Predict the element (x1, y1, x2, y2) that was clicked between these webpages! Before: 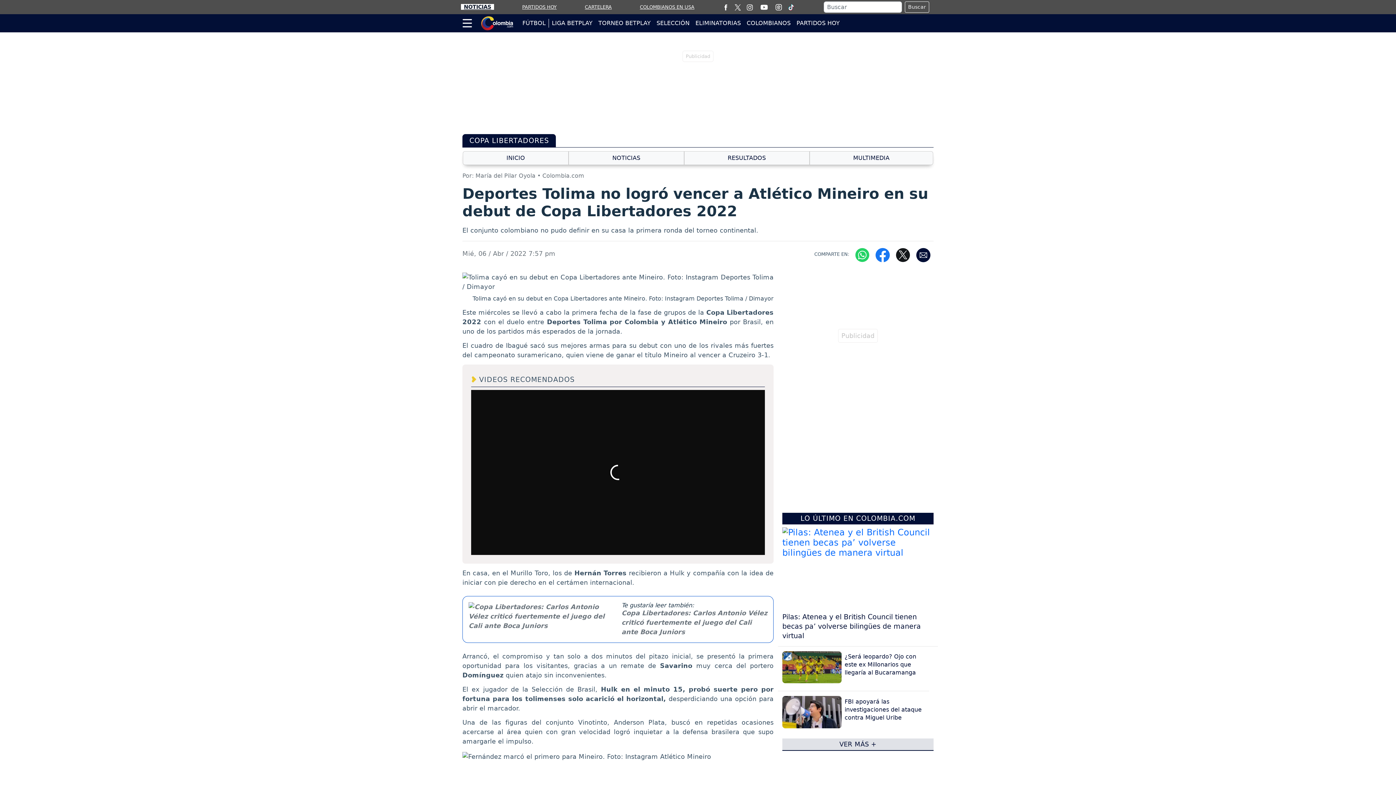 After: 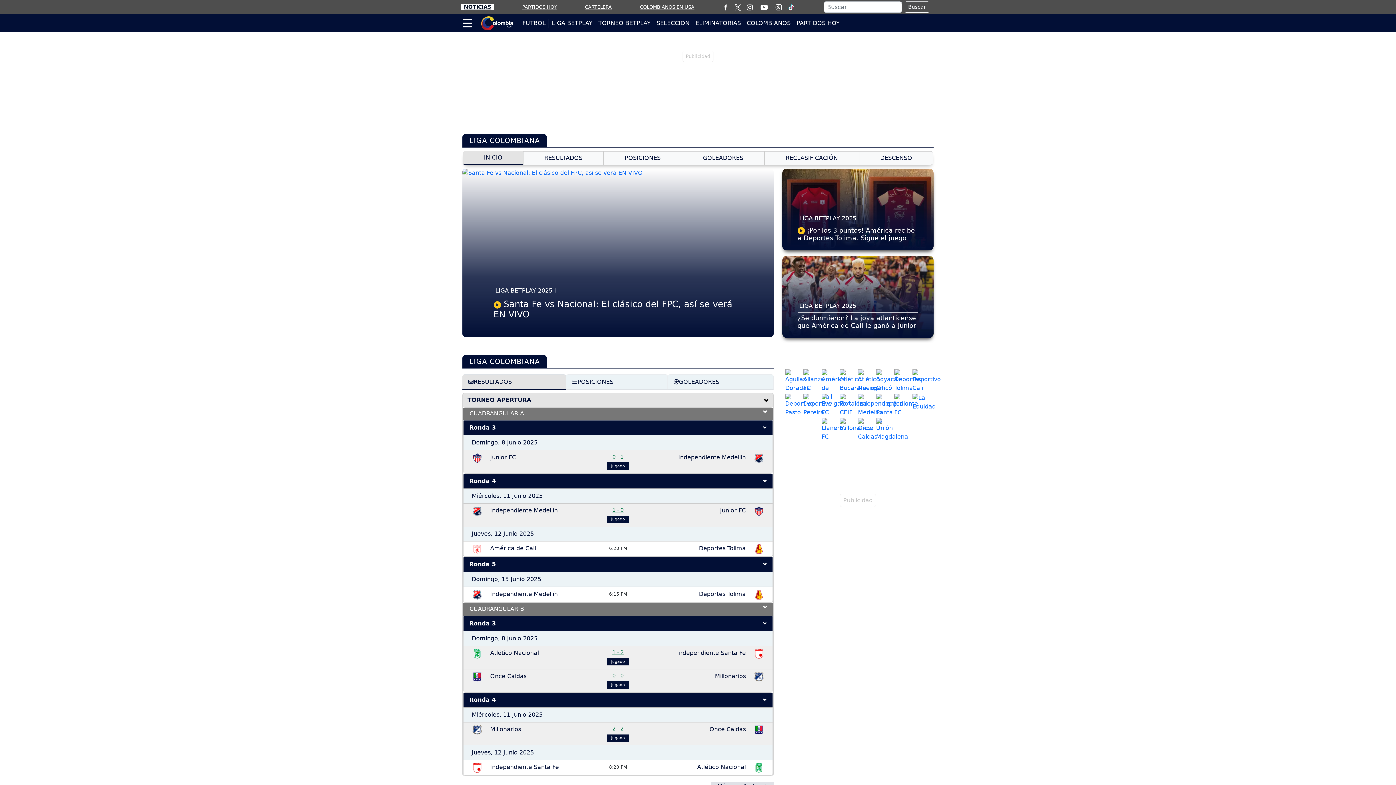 Action: bbox: (549, 18, 595, 27) label: LIGA BETPLAY